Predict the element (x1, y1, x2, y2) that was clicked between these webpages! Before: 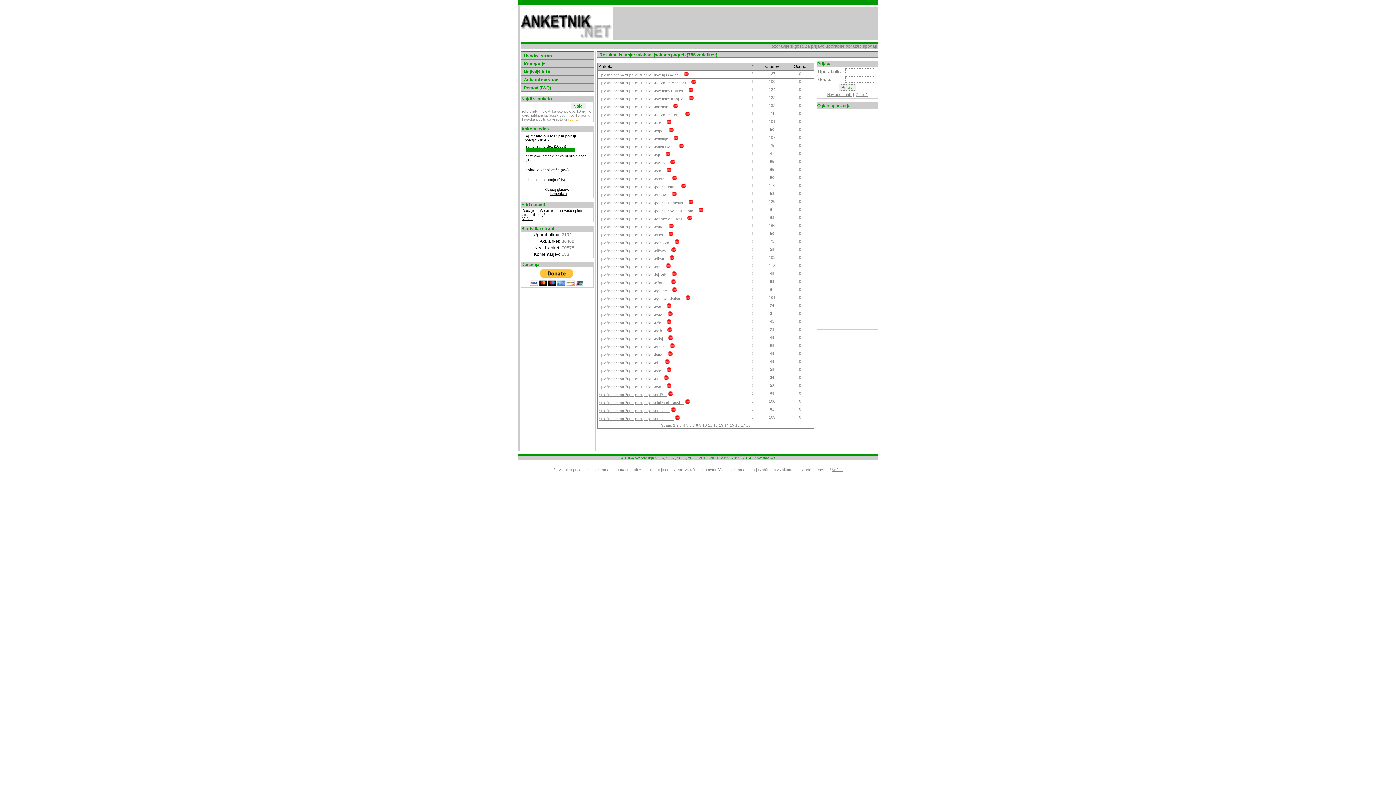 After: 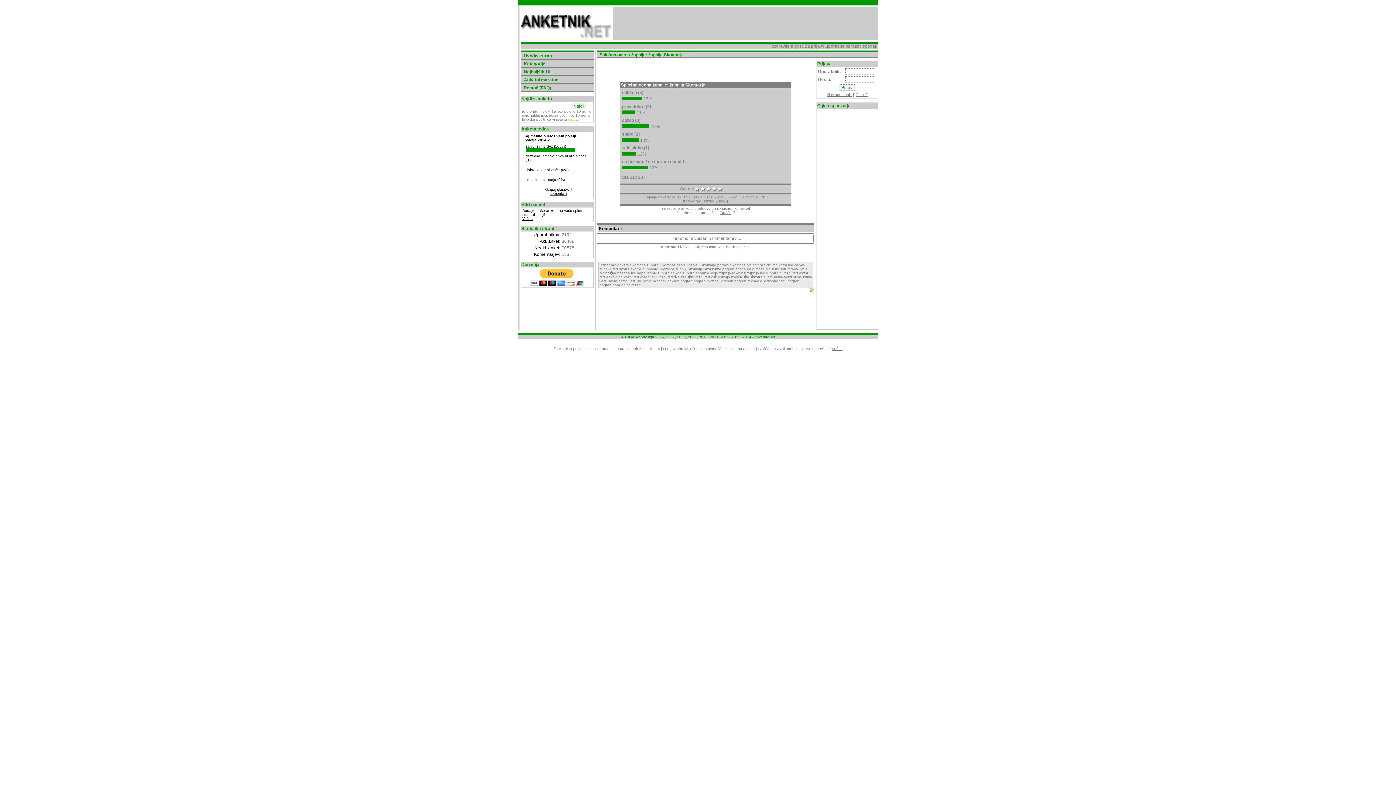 Action: label: Splošna ocena župnije: župnija Skomarje ... bbox: (598, 137, 672, 141)